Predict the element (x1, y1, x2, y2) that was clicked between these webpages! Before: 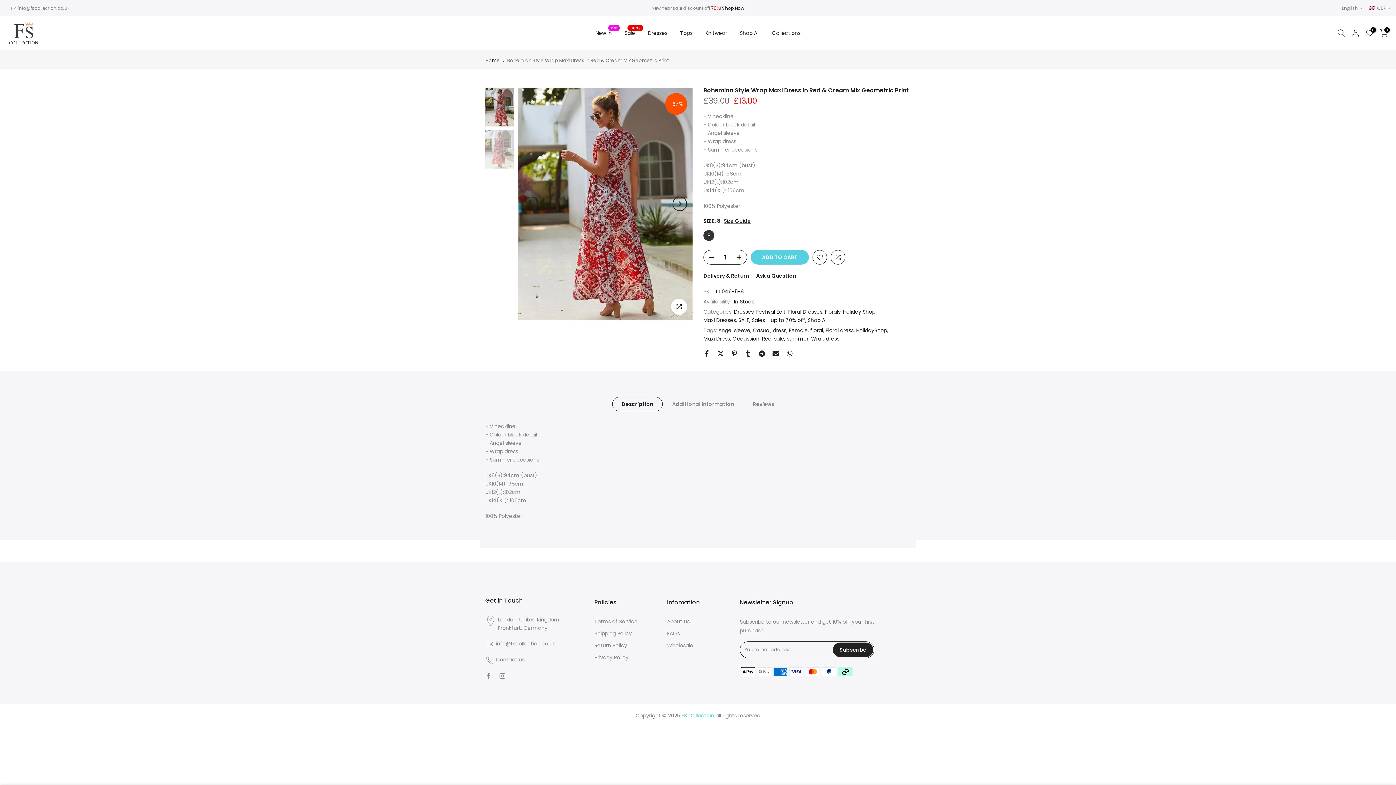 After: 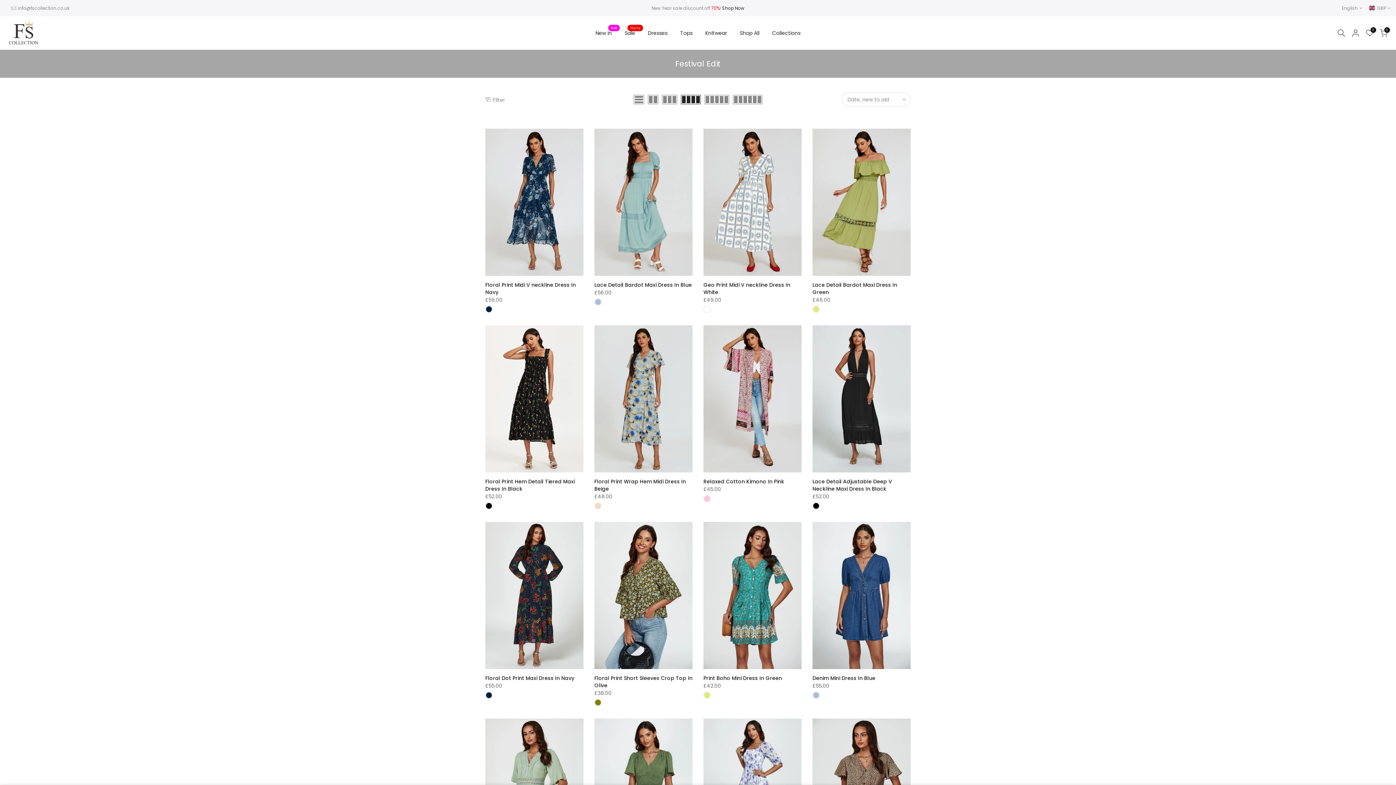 Action: label: Festival Edit bbox: (756, 308, 786, 316)